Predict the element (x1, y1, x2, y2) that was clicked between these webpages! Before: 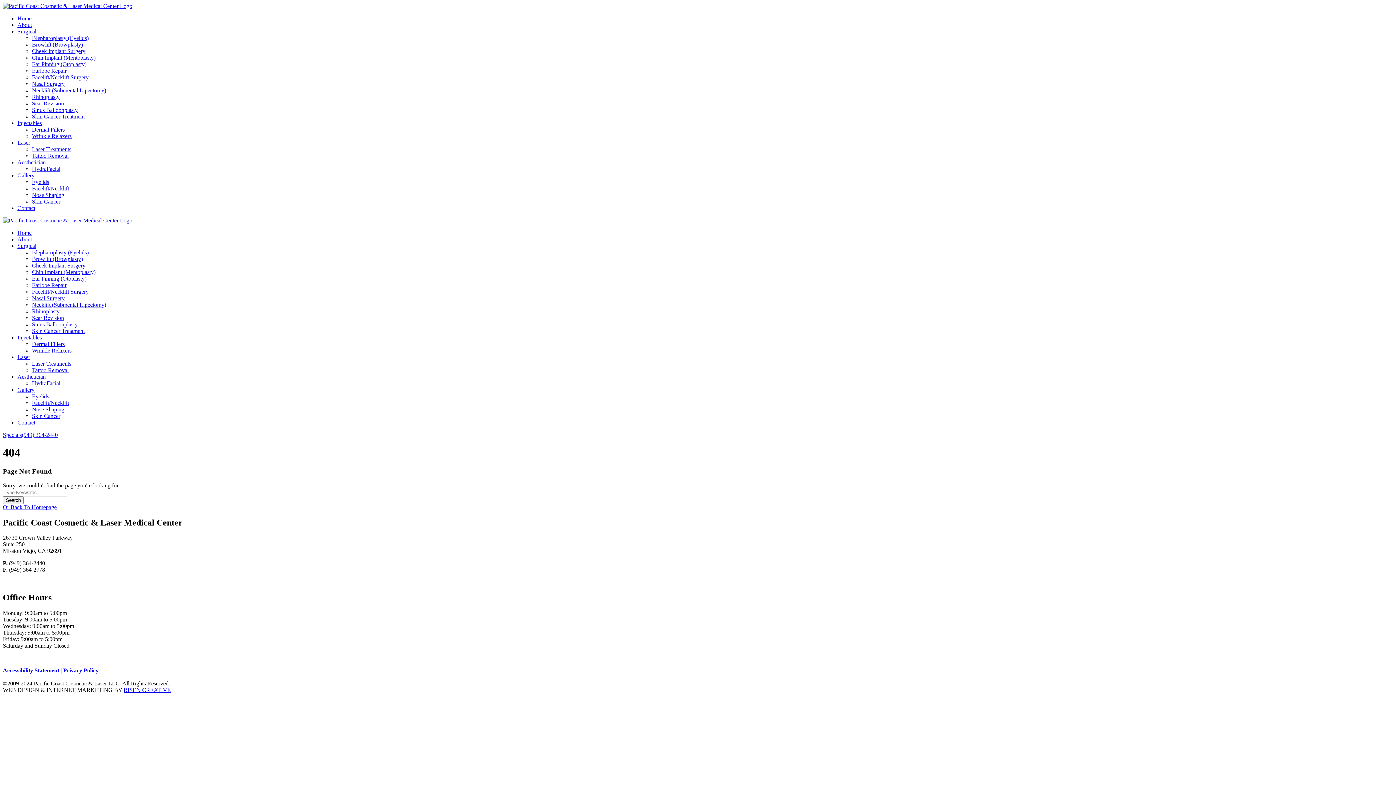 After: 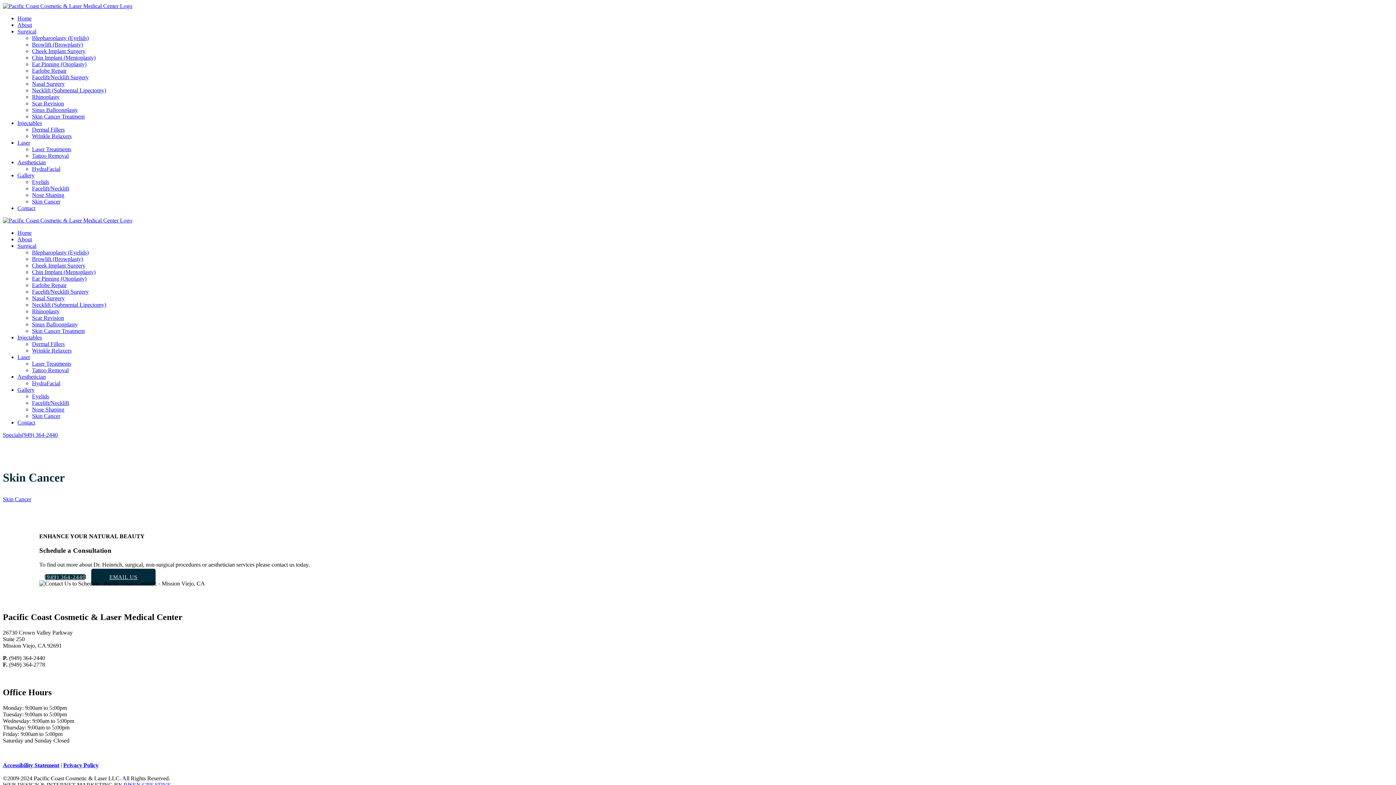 Action: bbox: (32, 198, 60, 204) label: Skin Cancer